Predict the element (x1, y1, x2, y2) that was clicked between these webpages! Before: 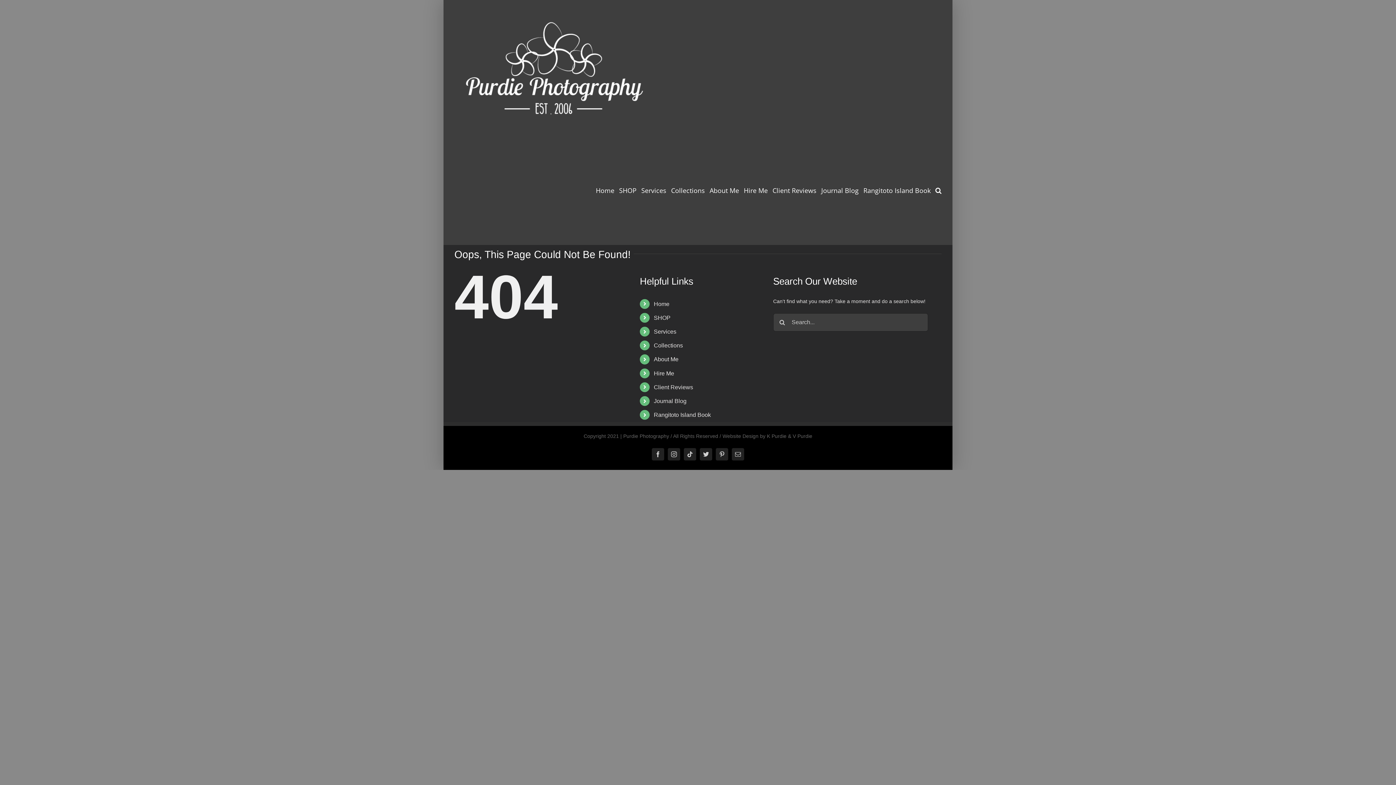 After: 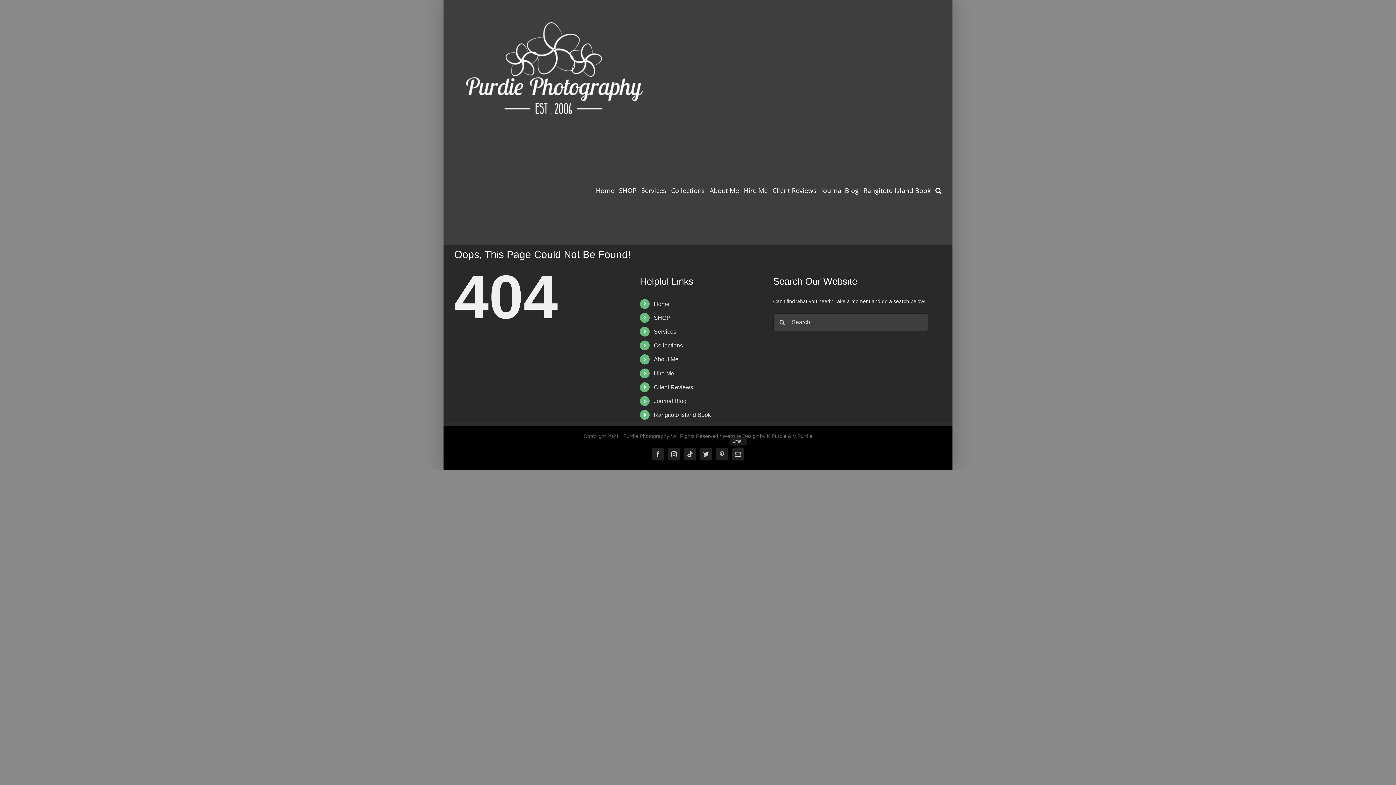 Action: label: Email bbox: (732, 448, 744, 460)